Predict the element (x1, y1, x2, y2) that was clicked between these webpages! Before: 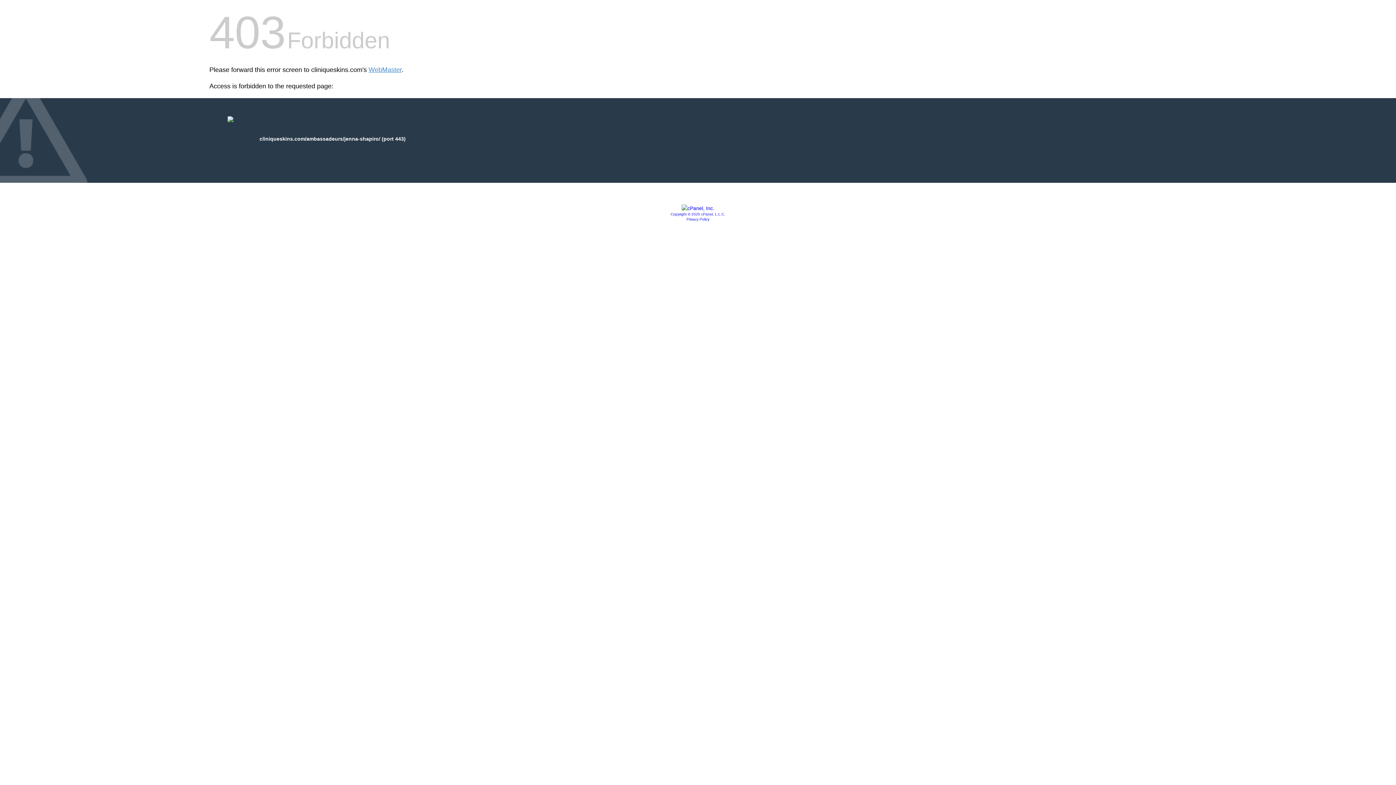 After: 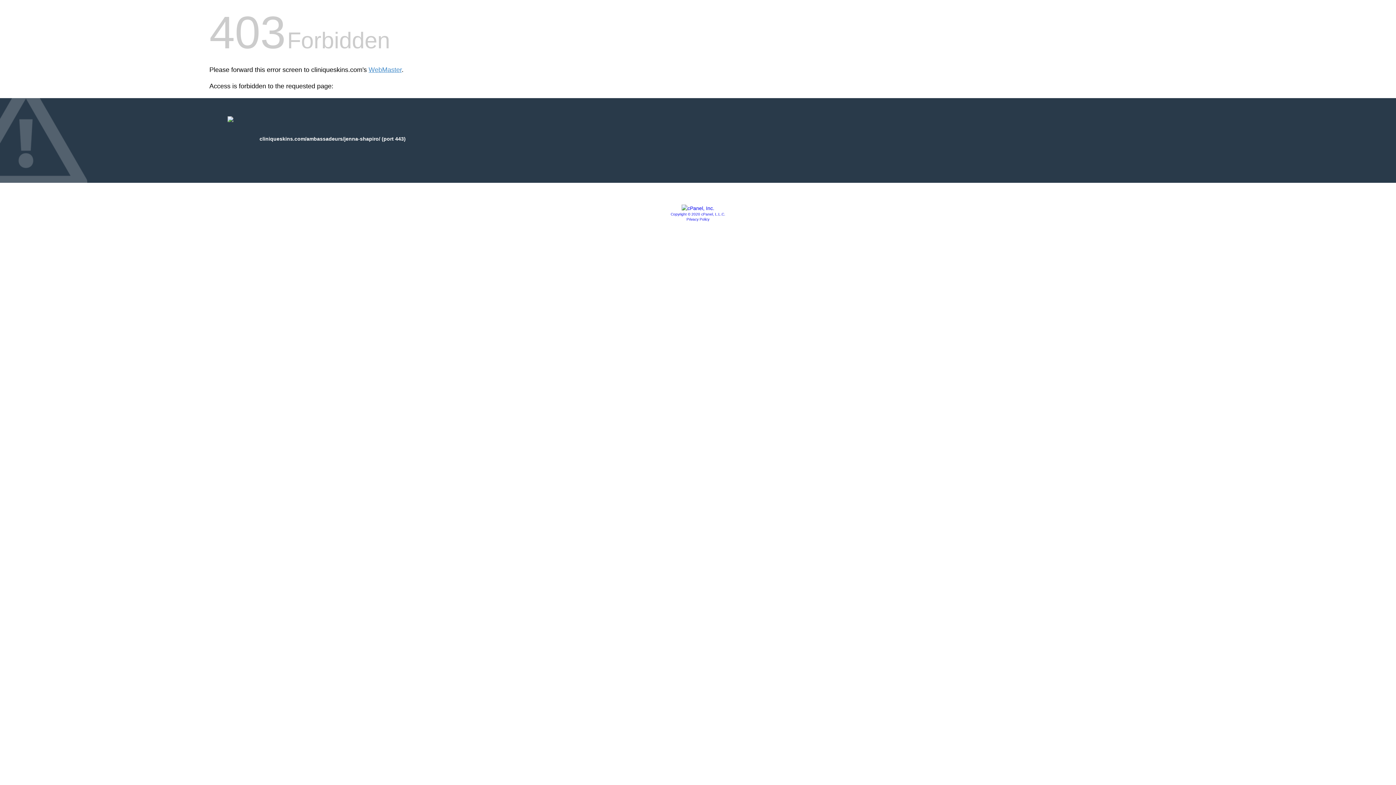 Action: bbox: (686, 217, 709, 221) label: Privacy Policy